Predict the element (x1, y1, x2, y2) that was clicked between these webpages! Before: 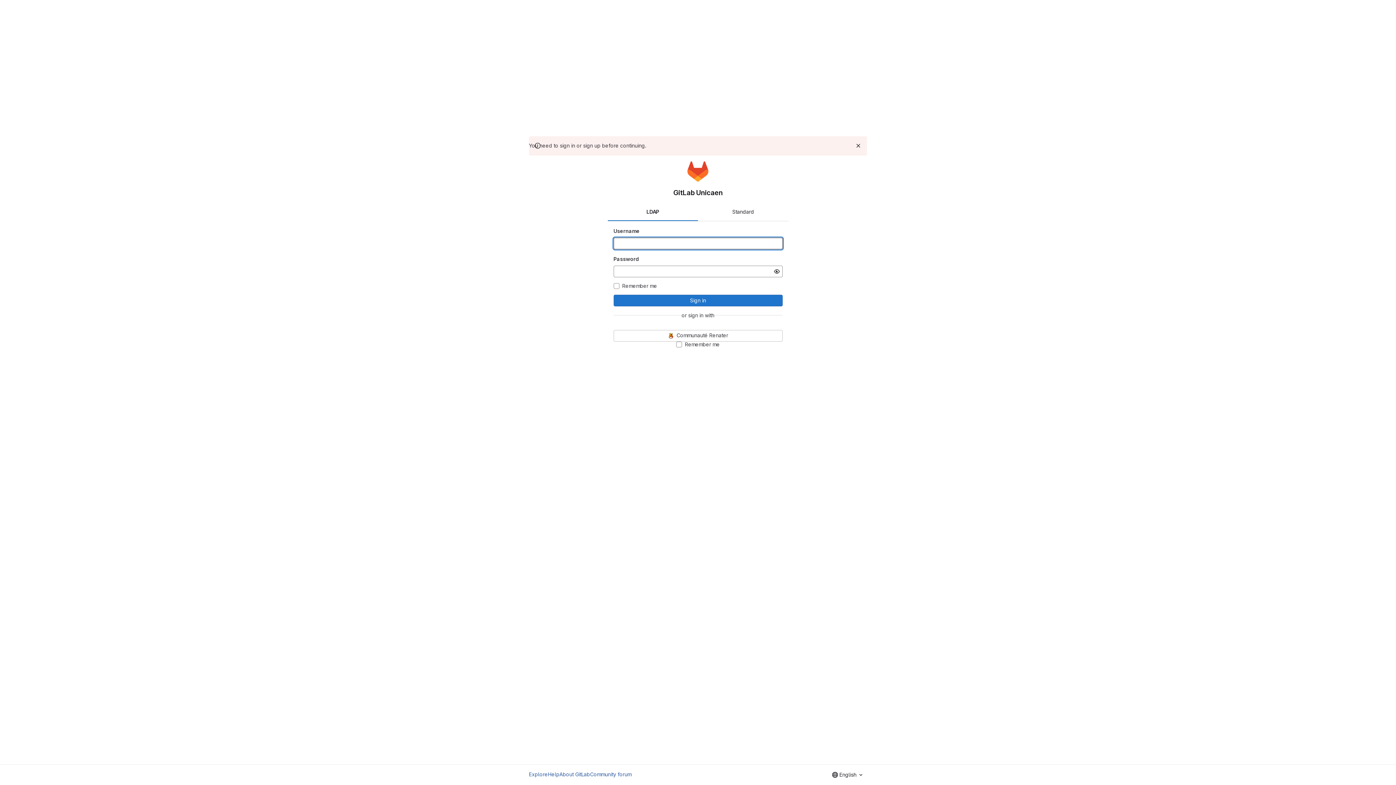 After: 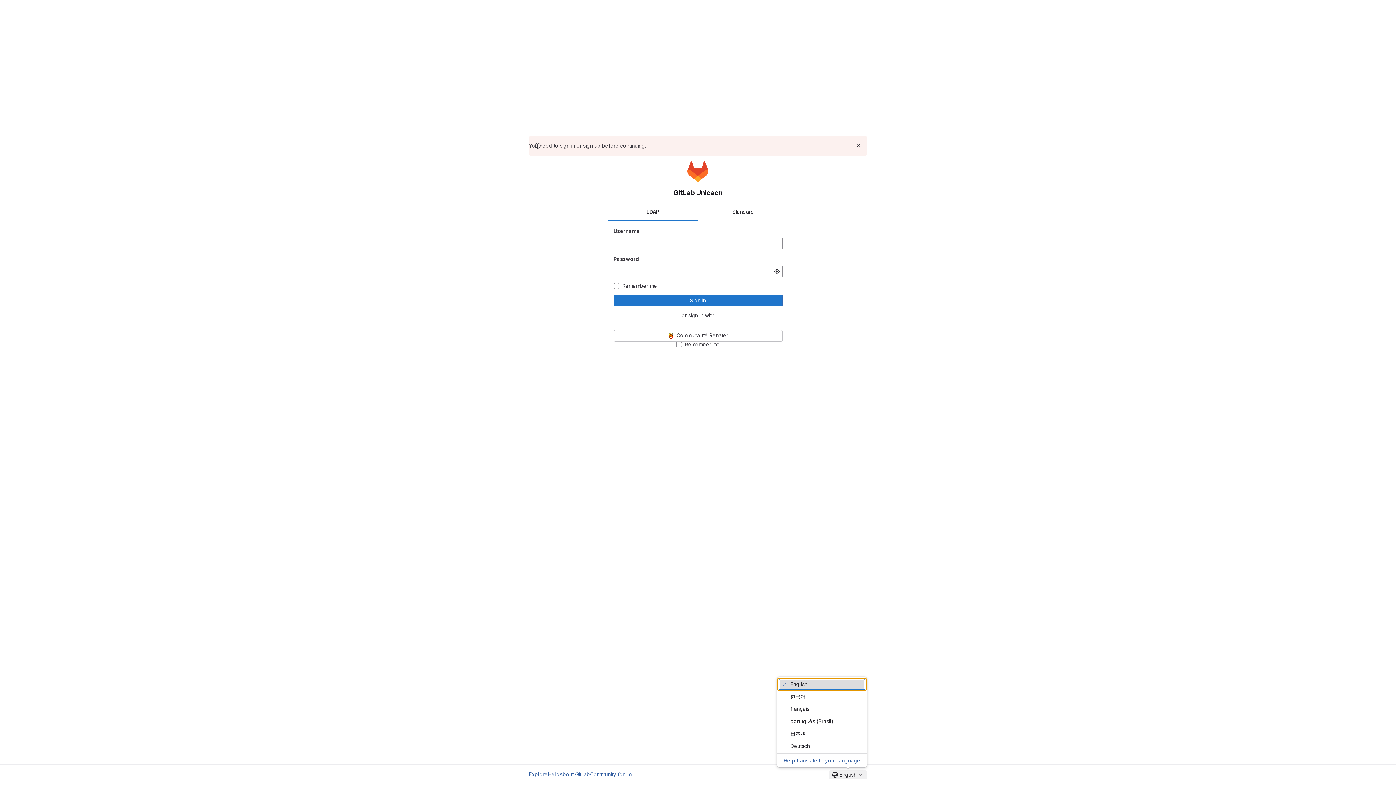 Action: label: English bbox: (829, 770, 867, 779)